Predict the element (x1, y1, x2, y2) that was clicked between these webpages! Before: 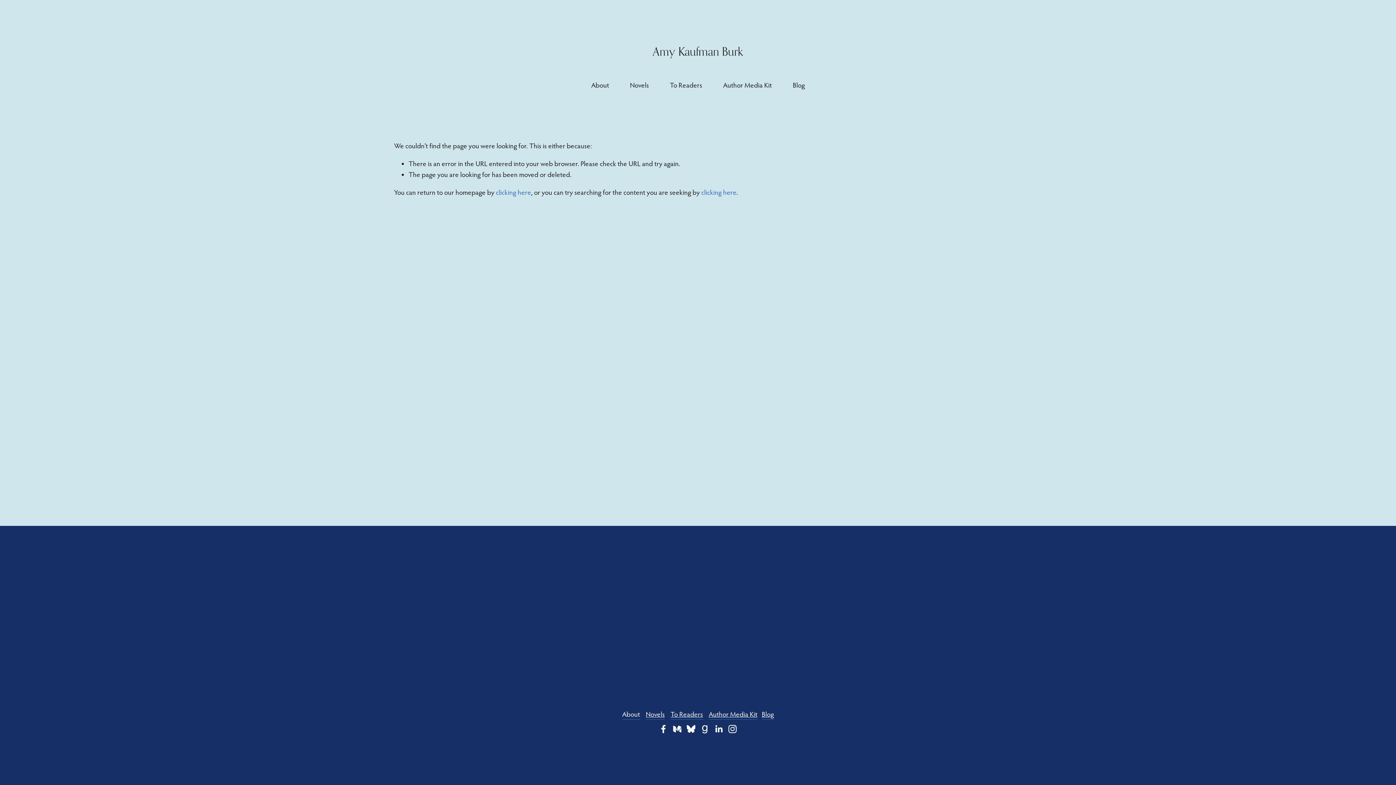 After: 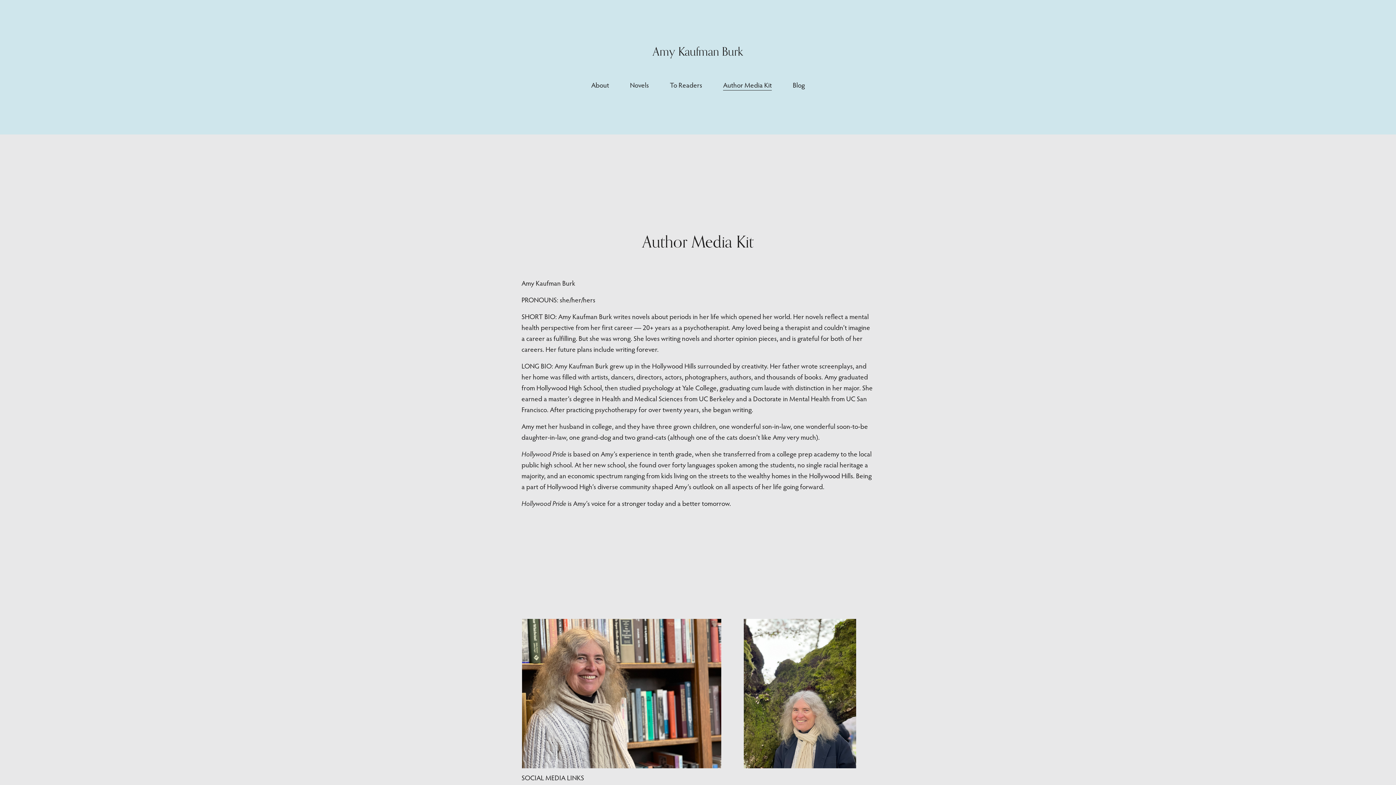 Action: bbox: (723, 78, 772, 91) label: Author Media Kit